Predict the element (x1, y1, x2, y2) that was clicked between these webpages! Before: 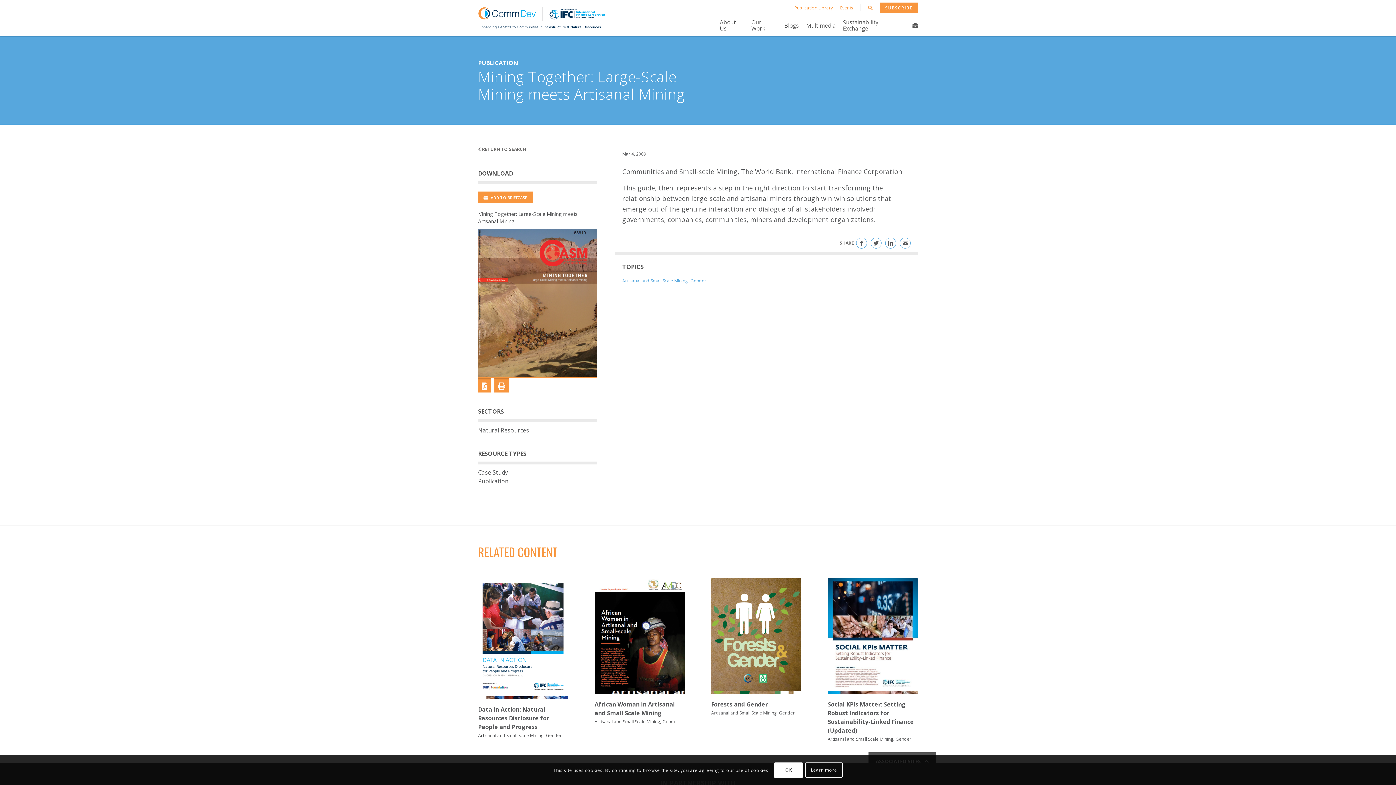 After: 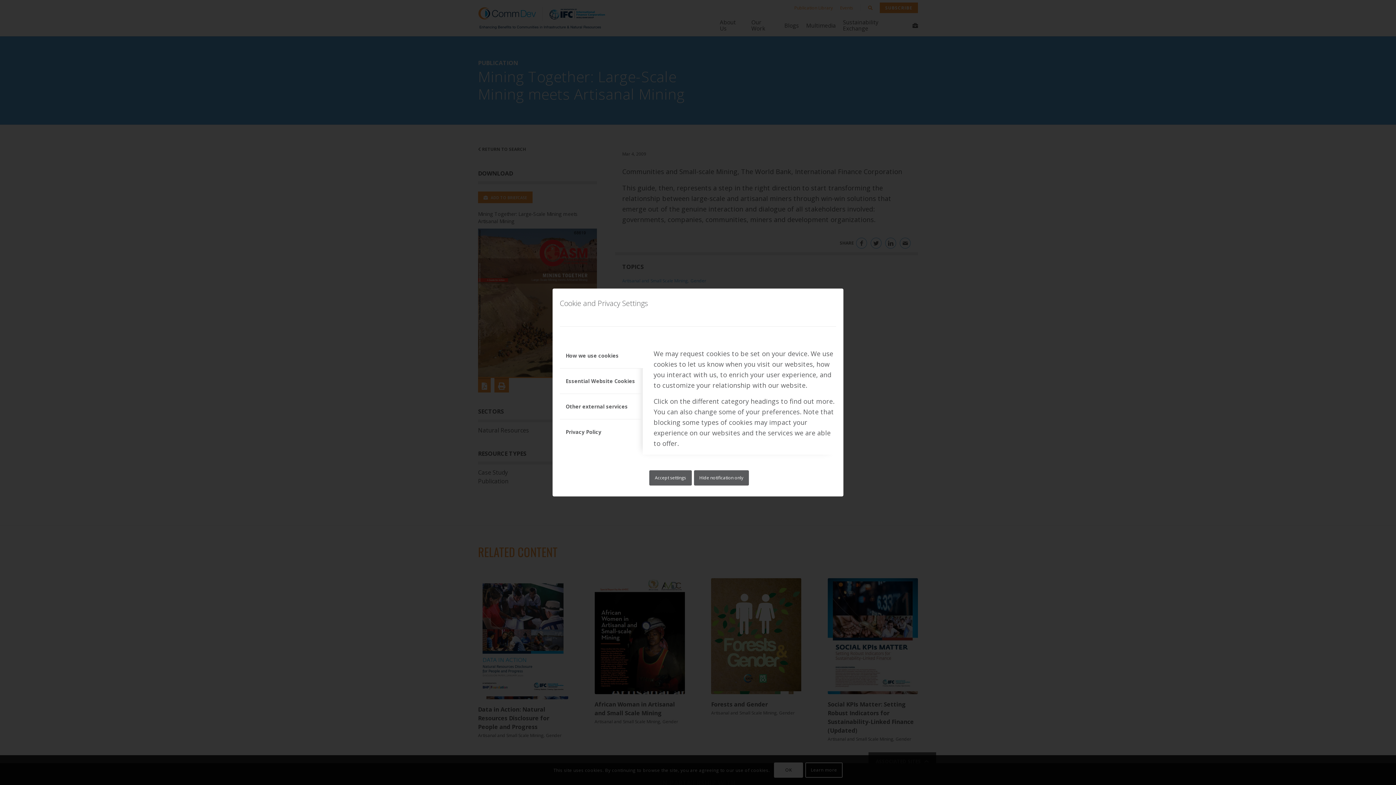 Action: label: Learn more bbox: (805, 762, 842, 778)